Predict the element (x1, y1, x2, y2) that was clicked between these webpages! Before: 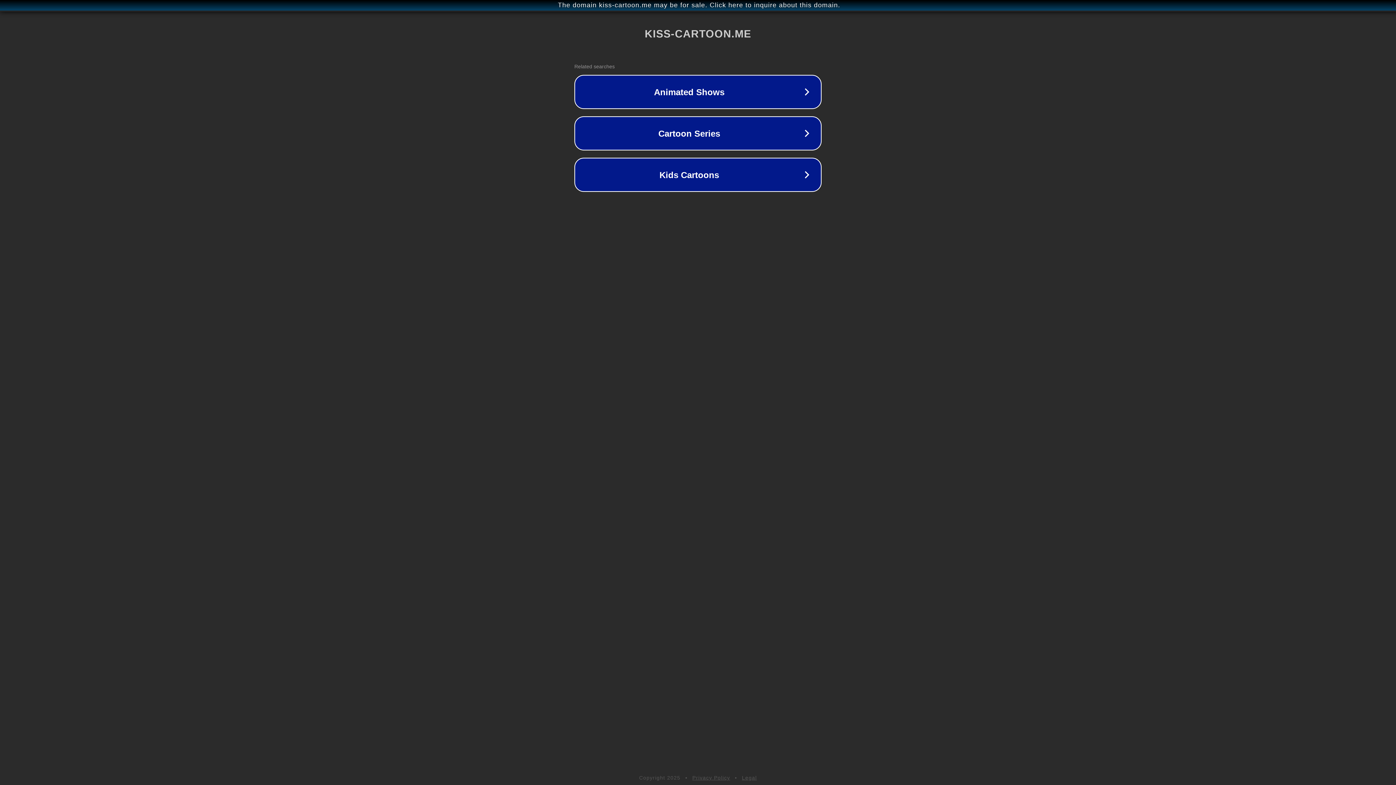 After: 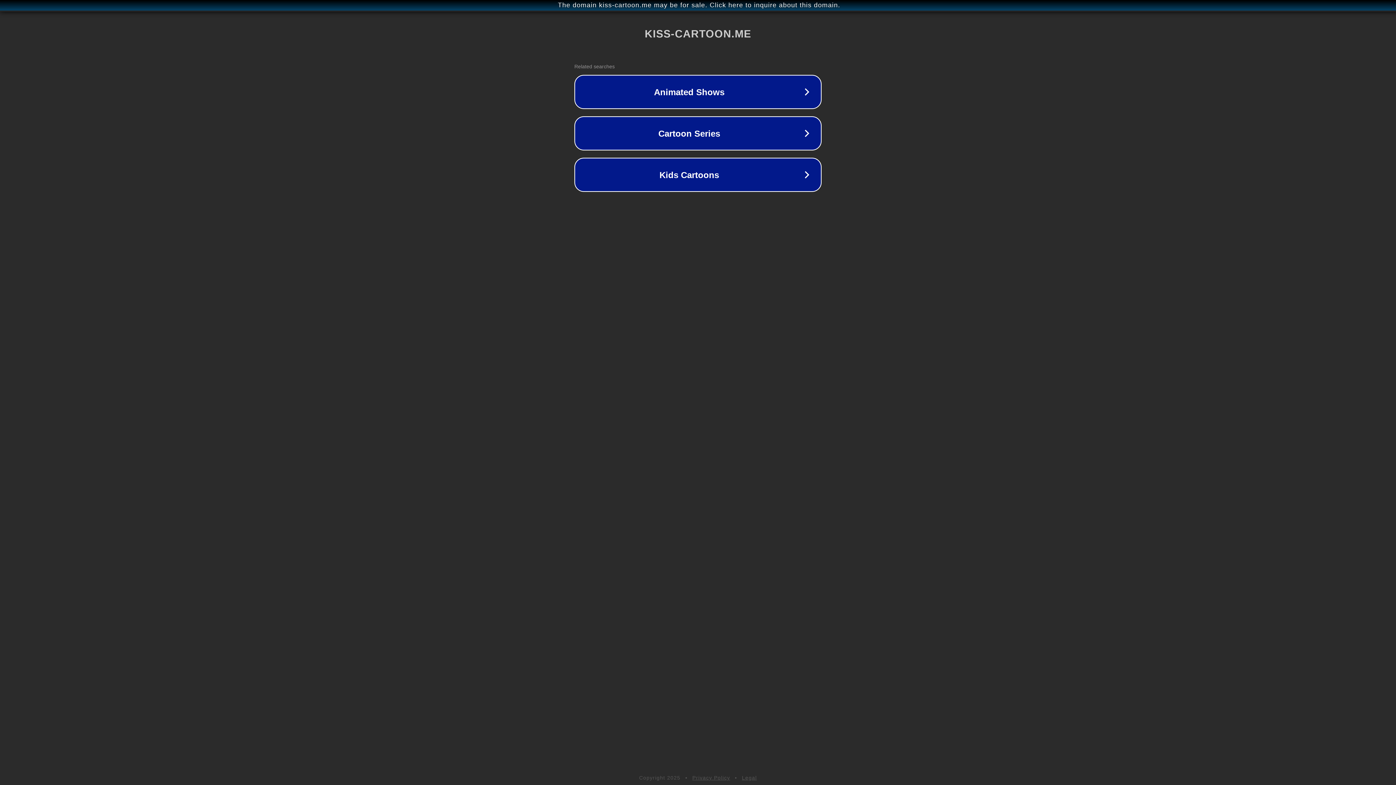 Action: bbox: (692, 775, 730, 781) label: Privacy Policy